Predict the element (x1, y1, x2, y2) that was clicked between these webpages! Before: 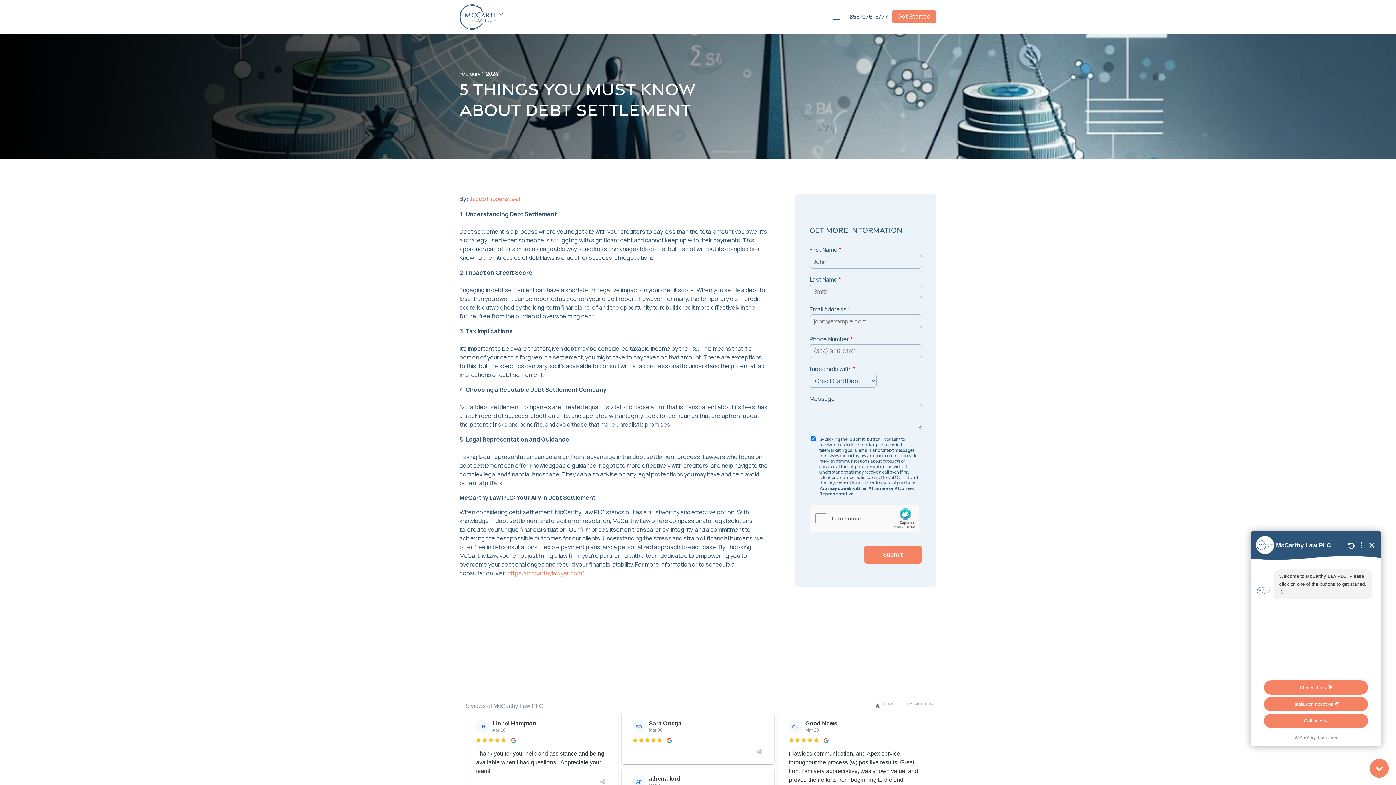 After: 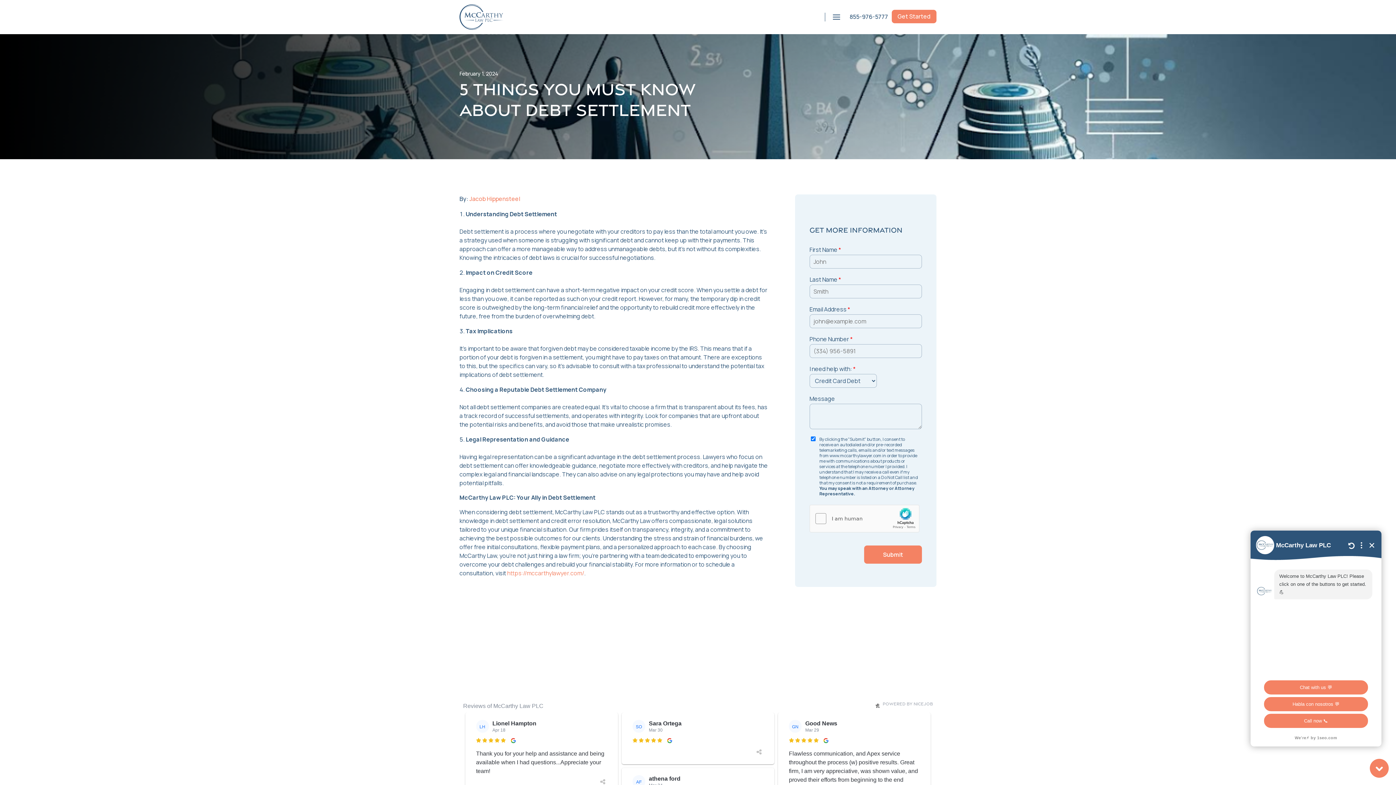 Action: bbox: (665, 737, 675, 746)